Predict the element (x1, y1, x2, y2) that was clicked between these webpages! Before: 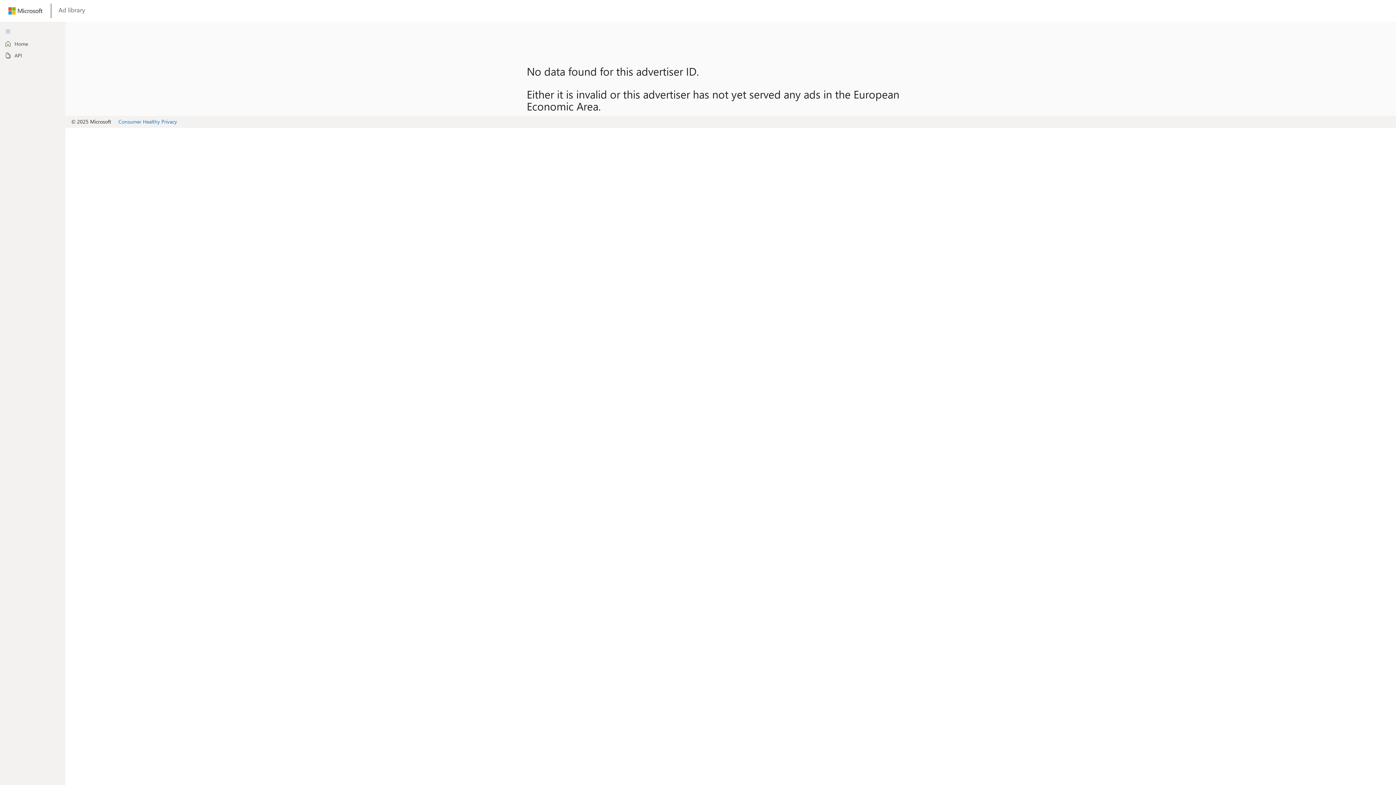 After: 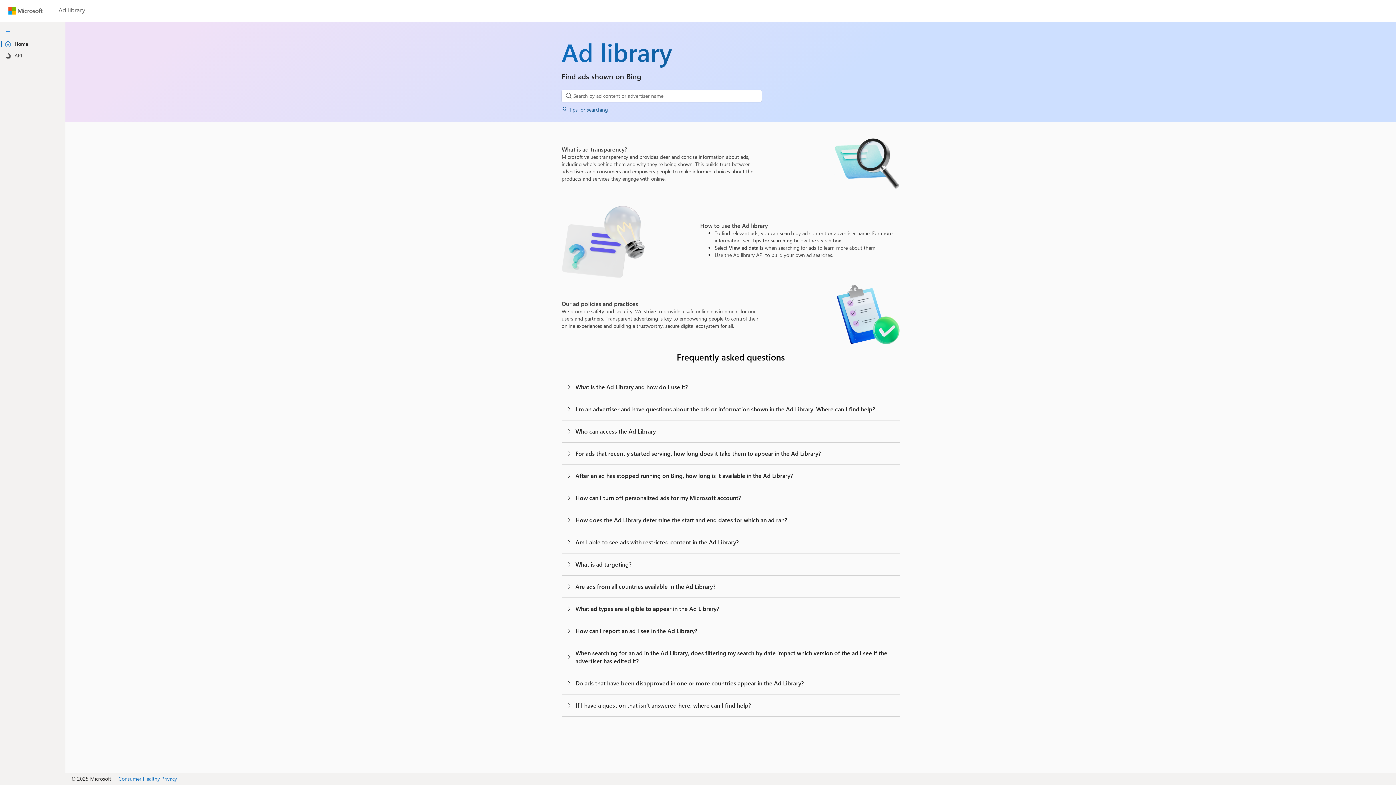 Action: label: Microsoft logo bbox: (7, 9, 43, 16)